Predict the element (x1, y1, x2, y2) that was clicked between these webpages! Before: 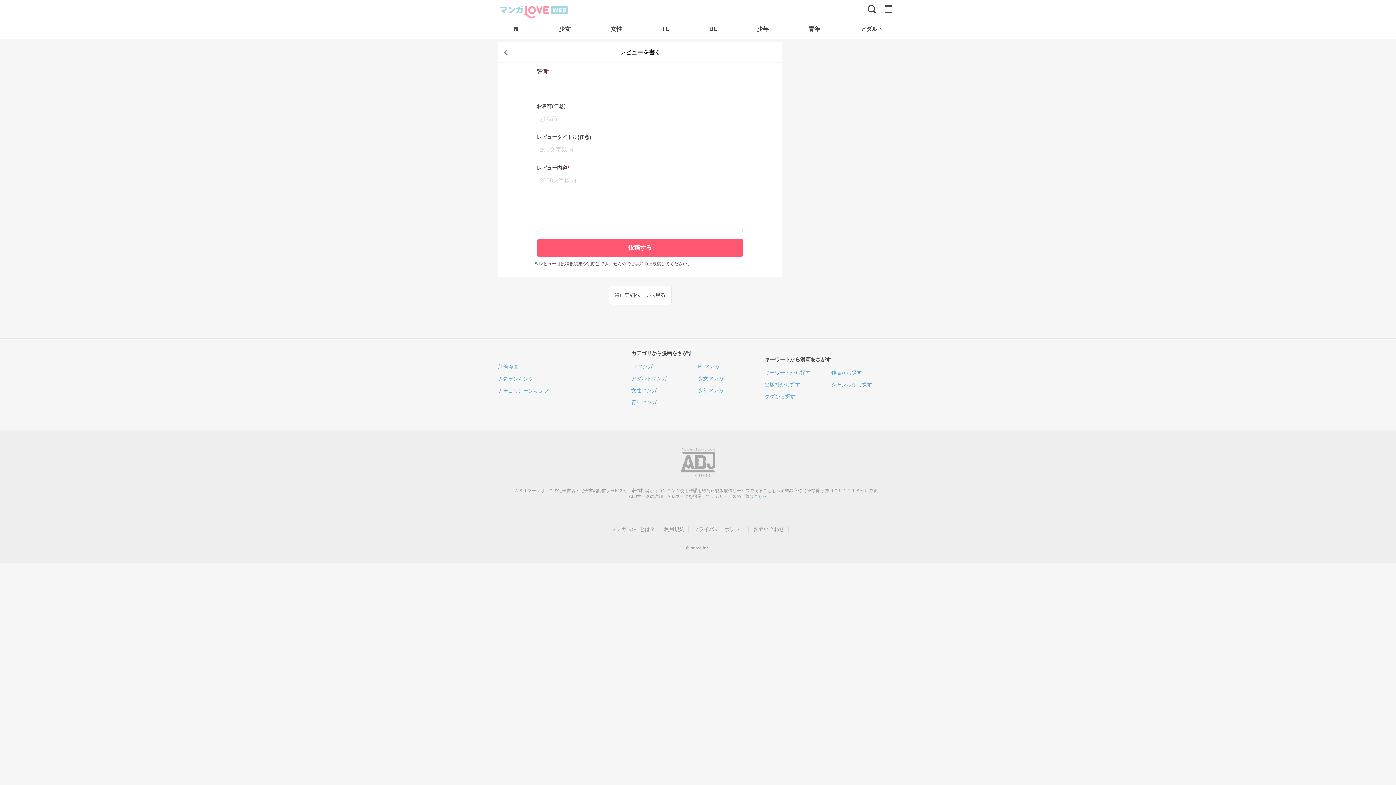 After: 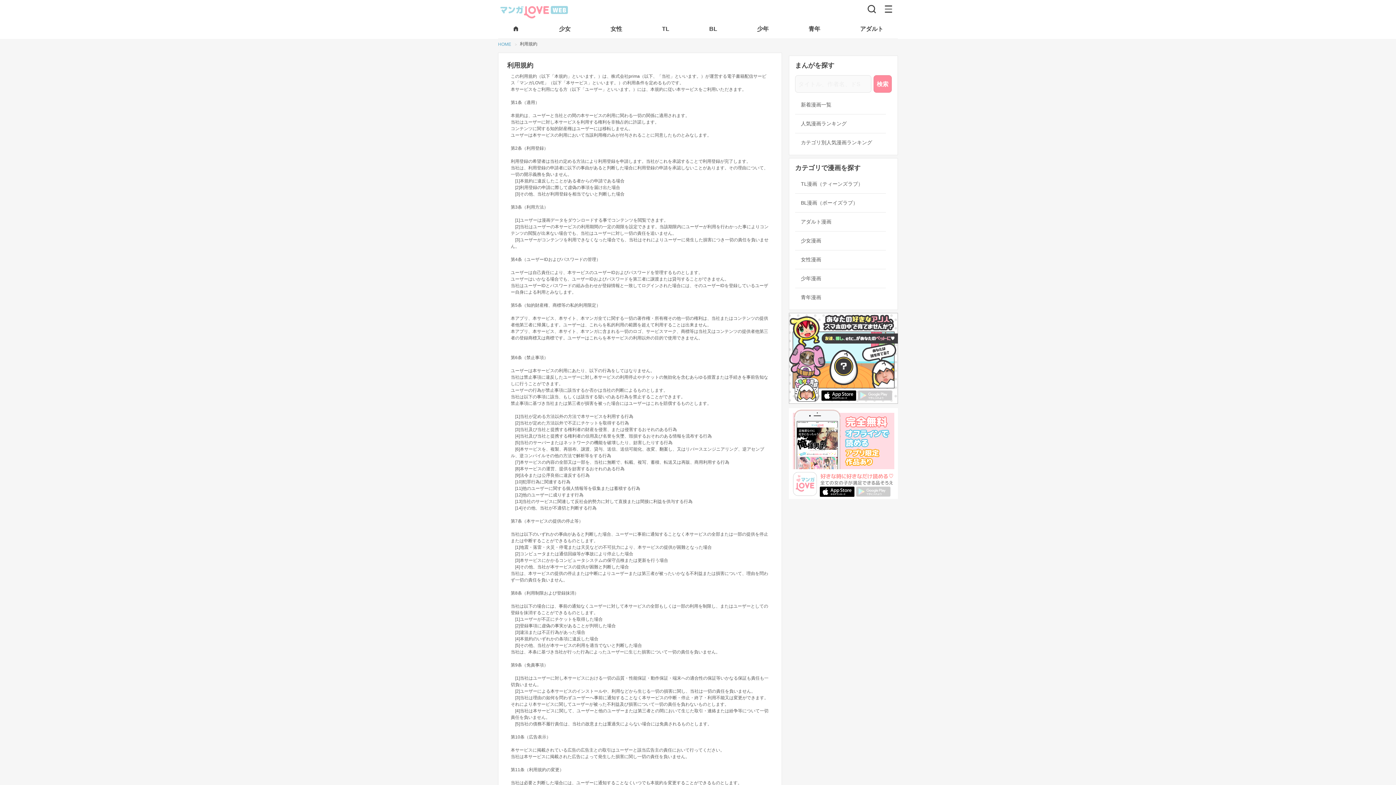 Action: label: 利用規約 bbox: (660, 526, 689, 533)